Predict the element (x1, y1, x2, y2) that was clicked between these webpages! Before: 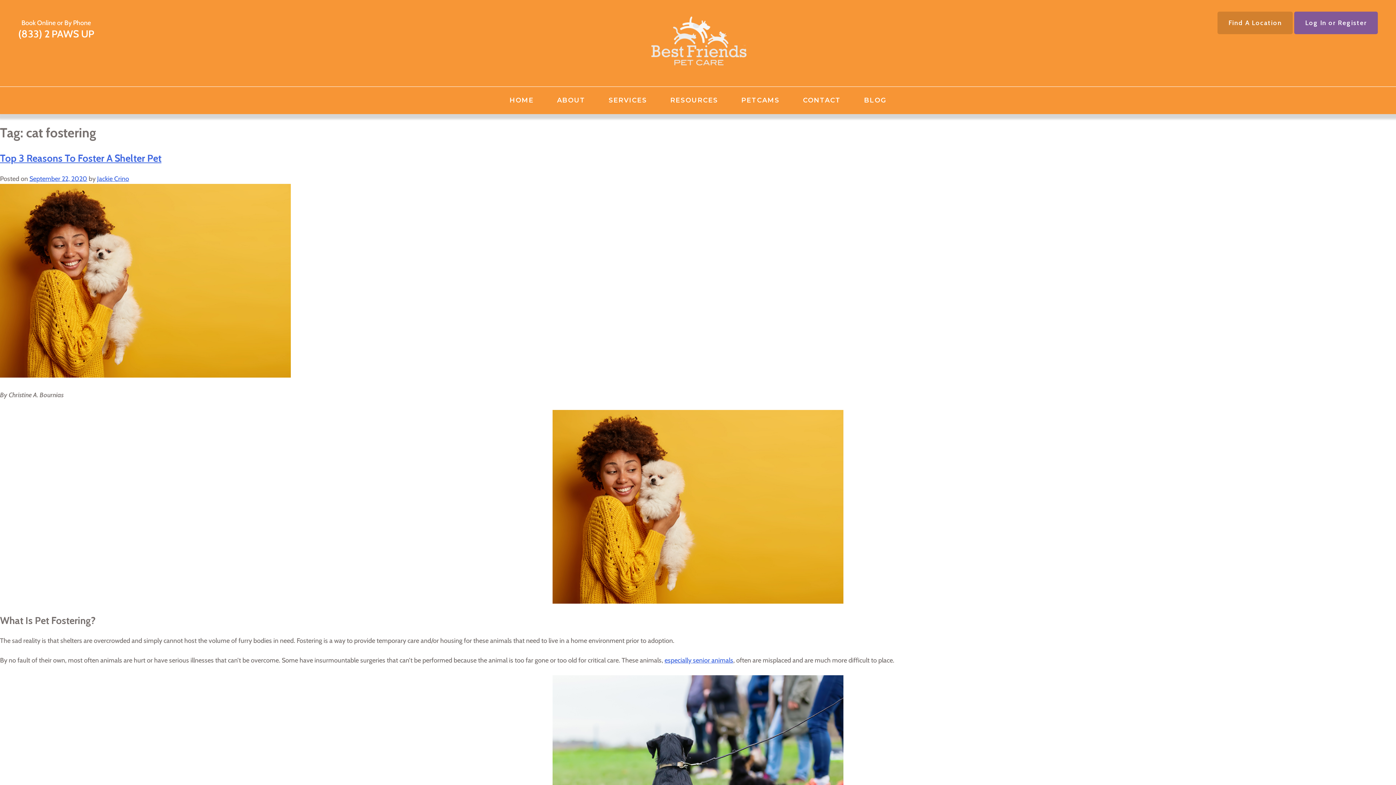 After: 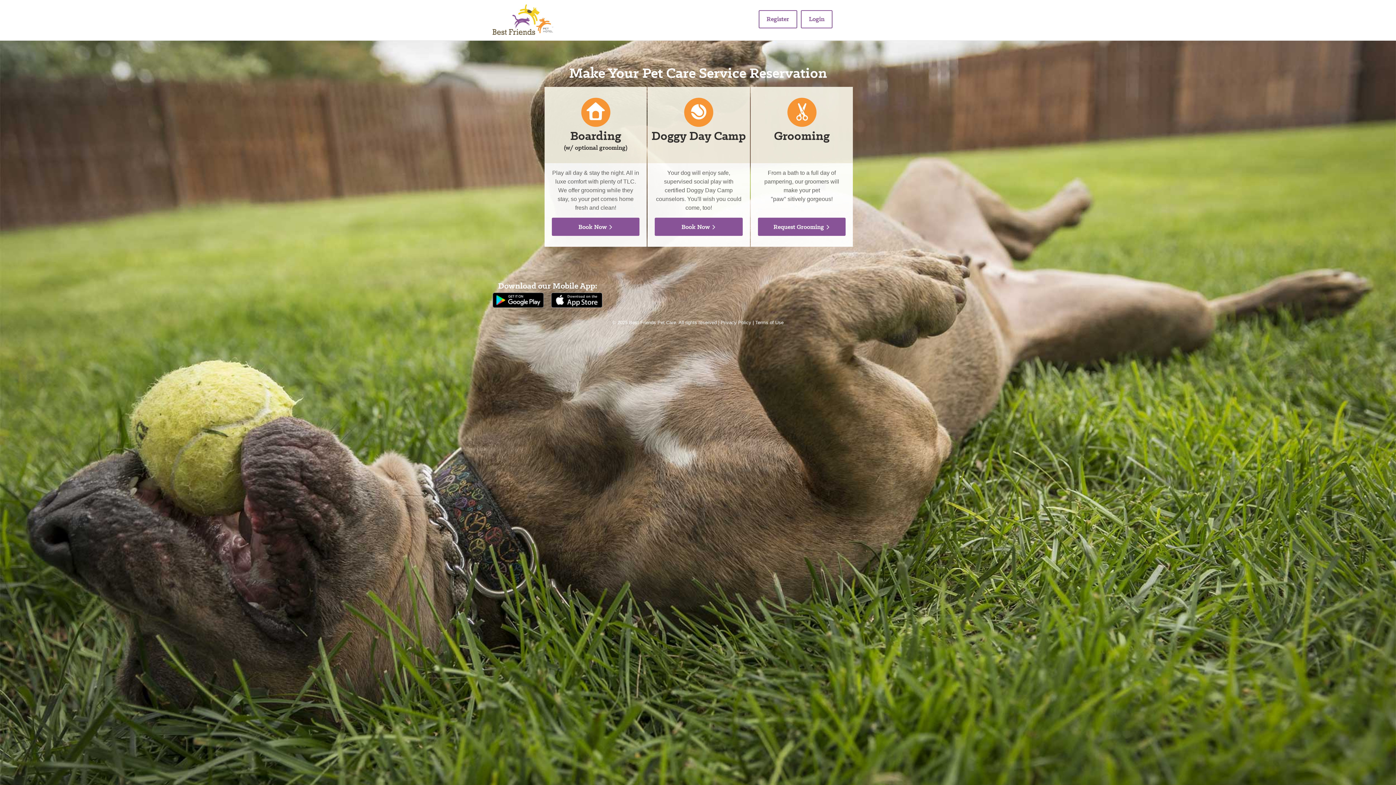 Action: label: Log In or Register bbox: (1294, 11, 1378, 34)